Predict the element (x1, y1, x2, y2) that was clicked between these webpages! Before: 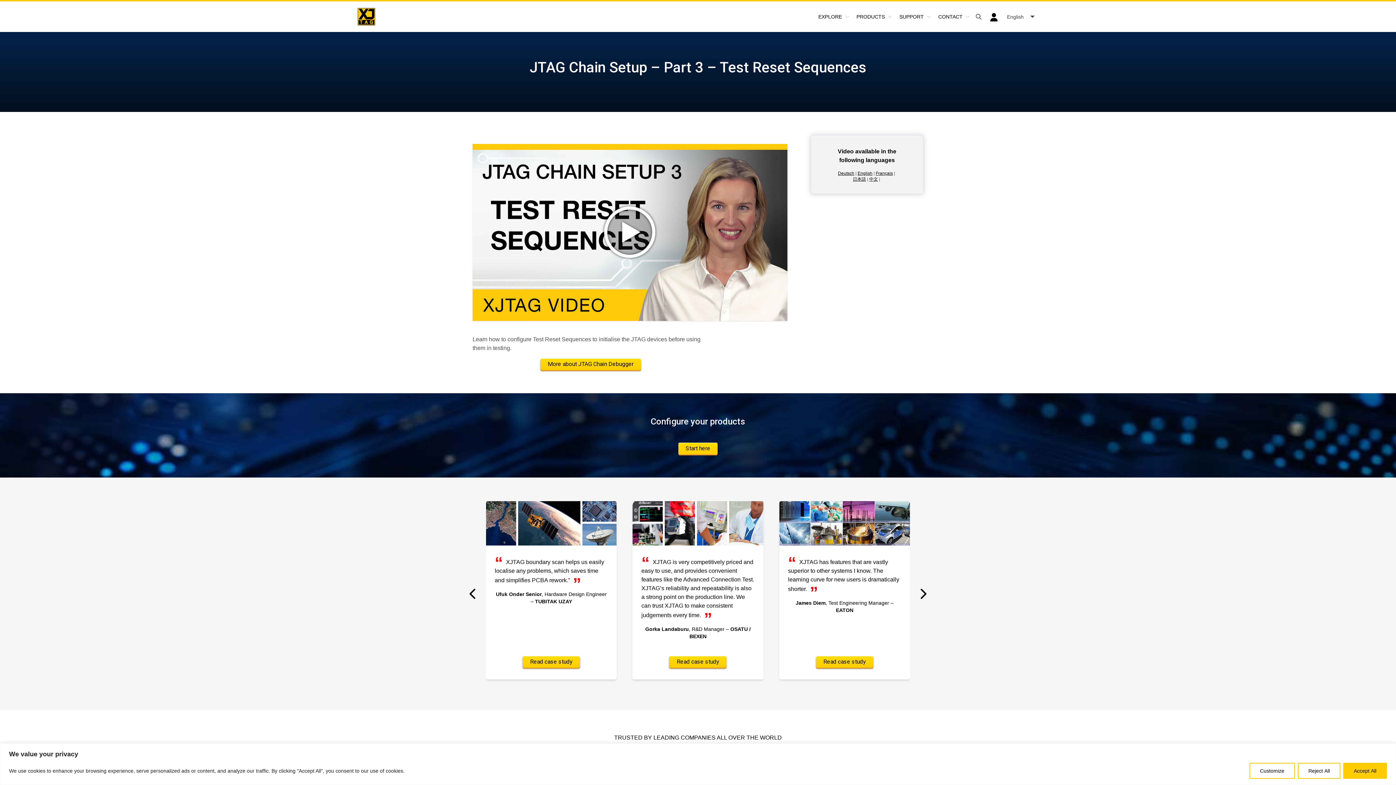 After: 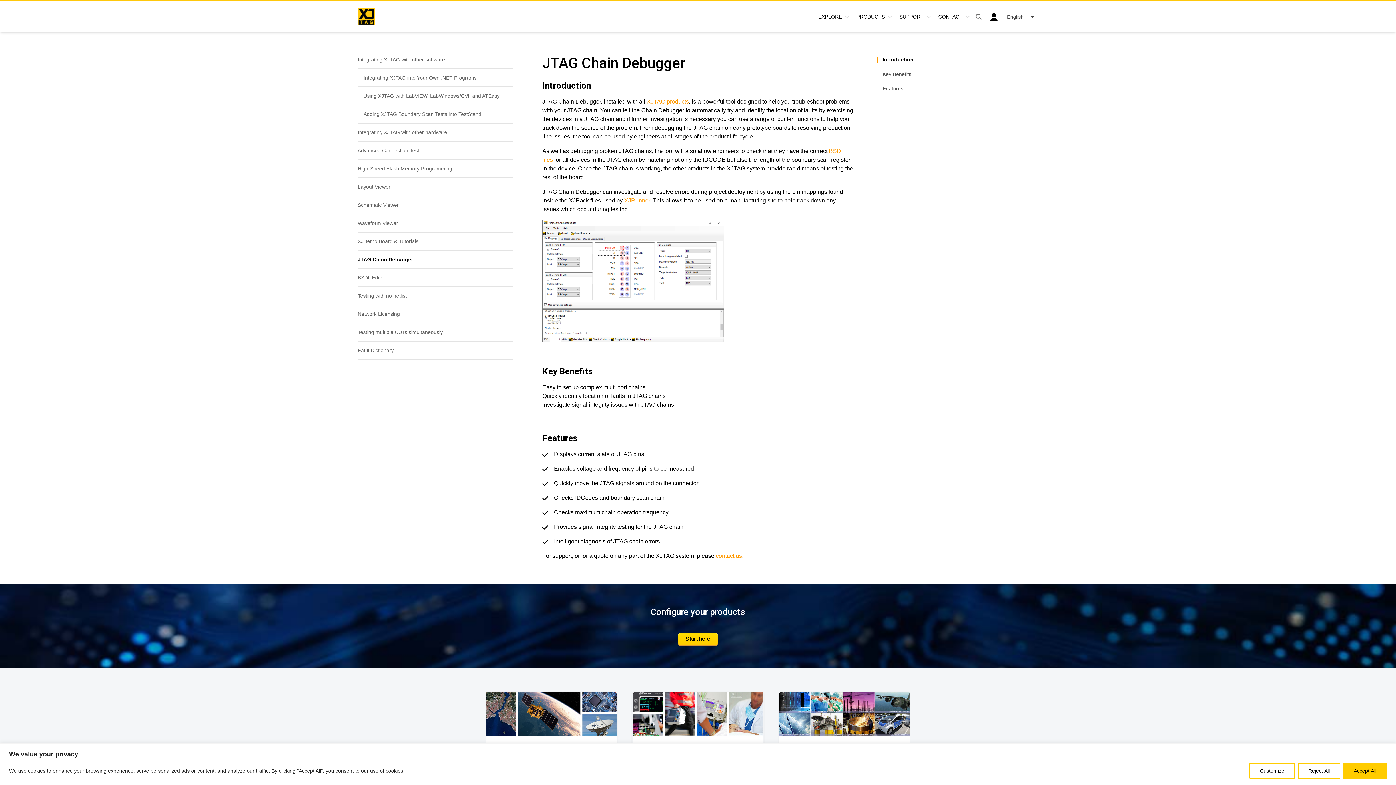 Action: bbox: (540, 358, 641, 370) label: More about JTAG Chain Debugger